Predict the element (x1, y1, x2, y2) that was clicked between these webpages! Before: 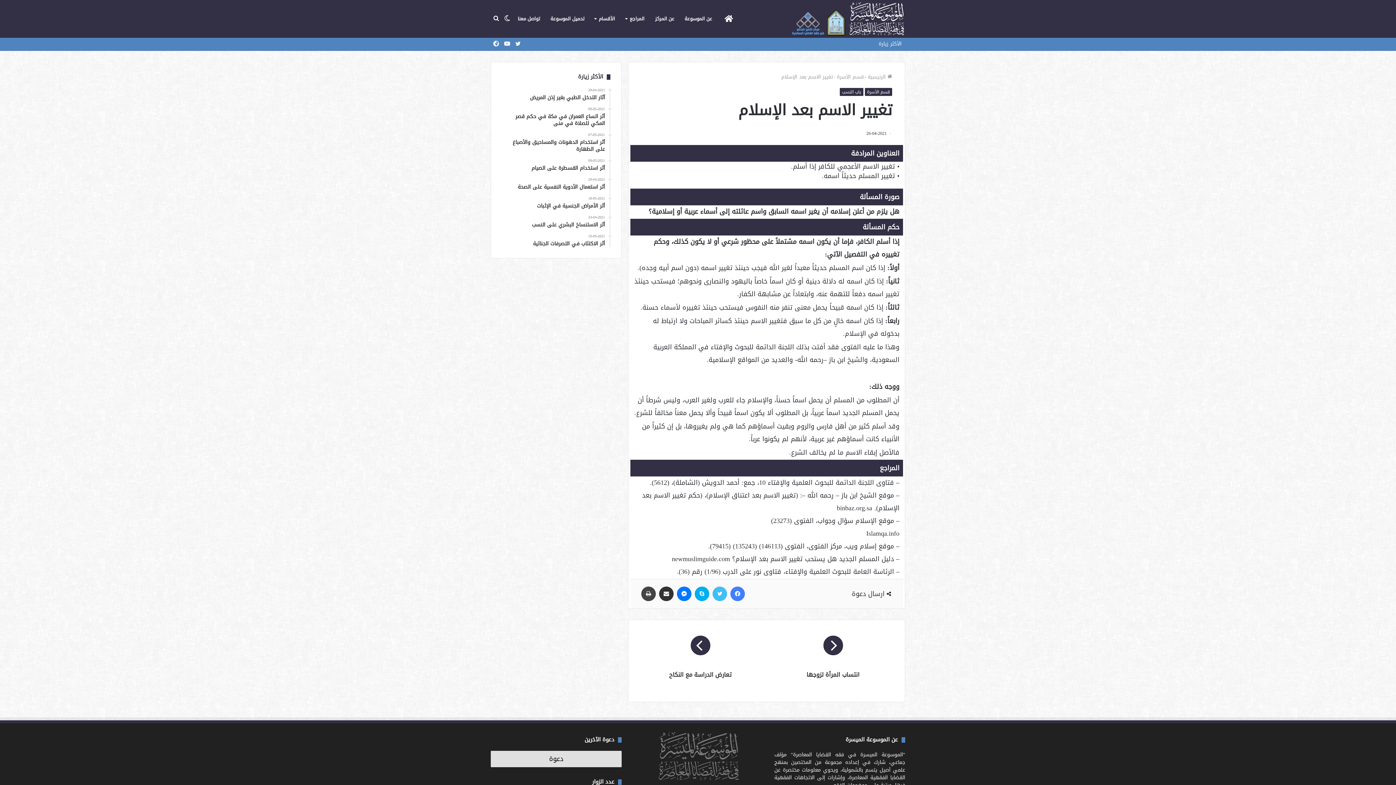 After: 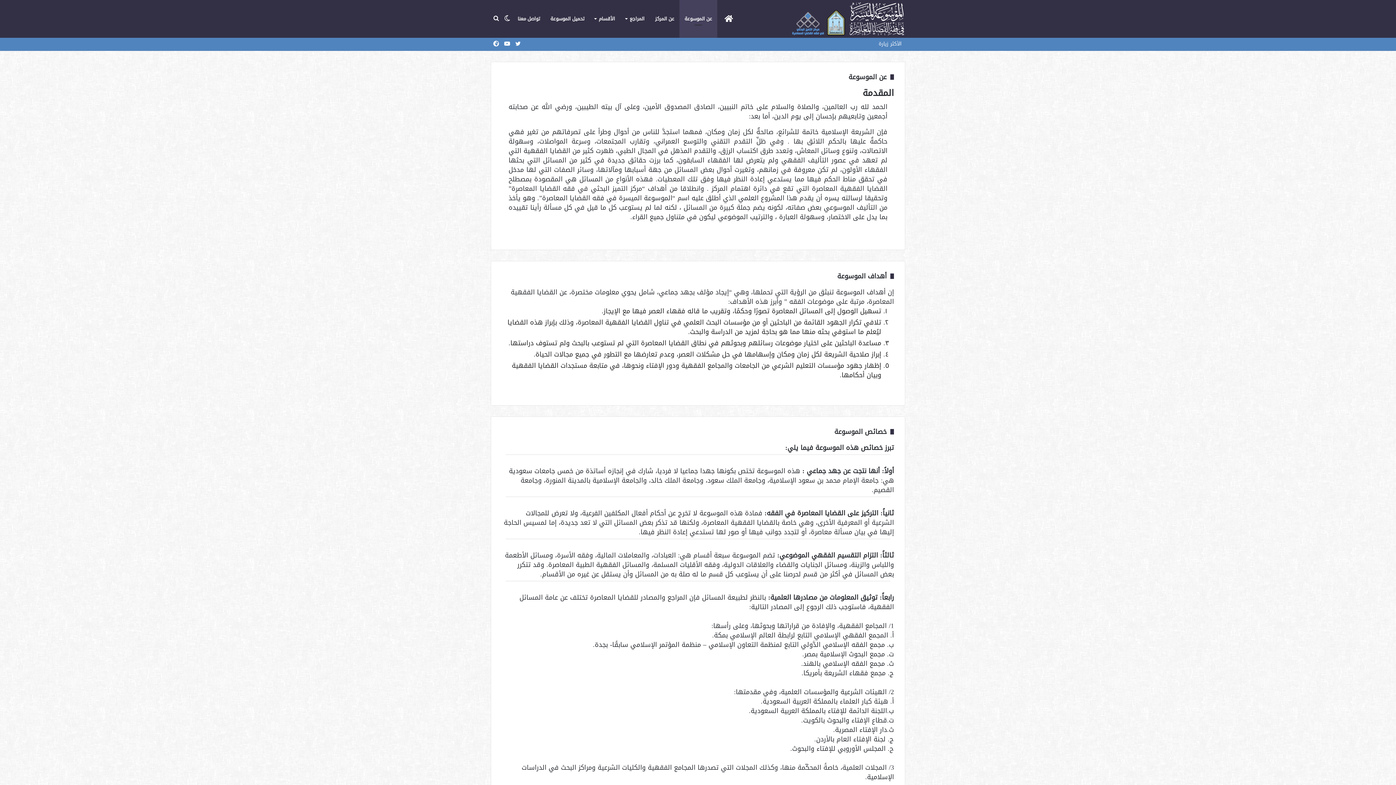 Action: bbox: (679, 0, 717, 37) label: عن الموسوعة